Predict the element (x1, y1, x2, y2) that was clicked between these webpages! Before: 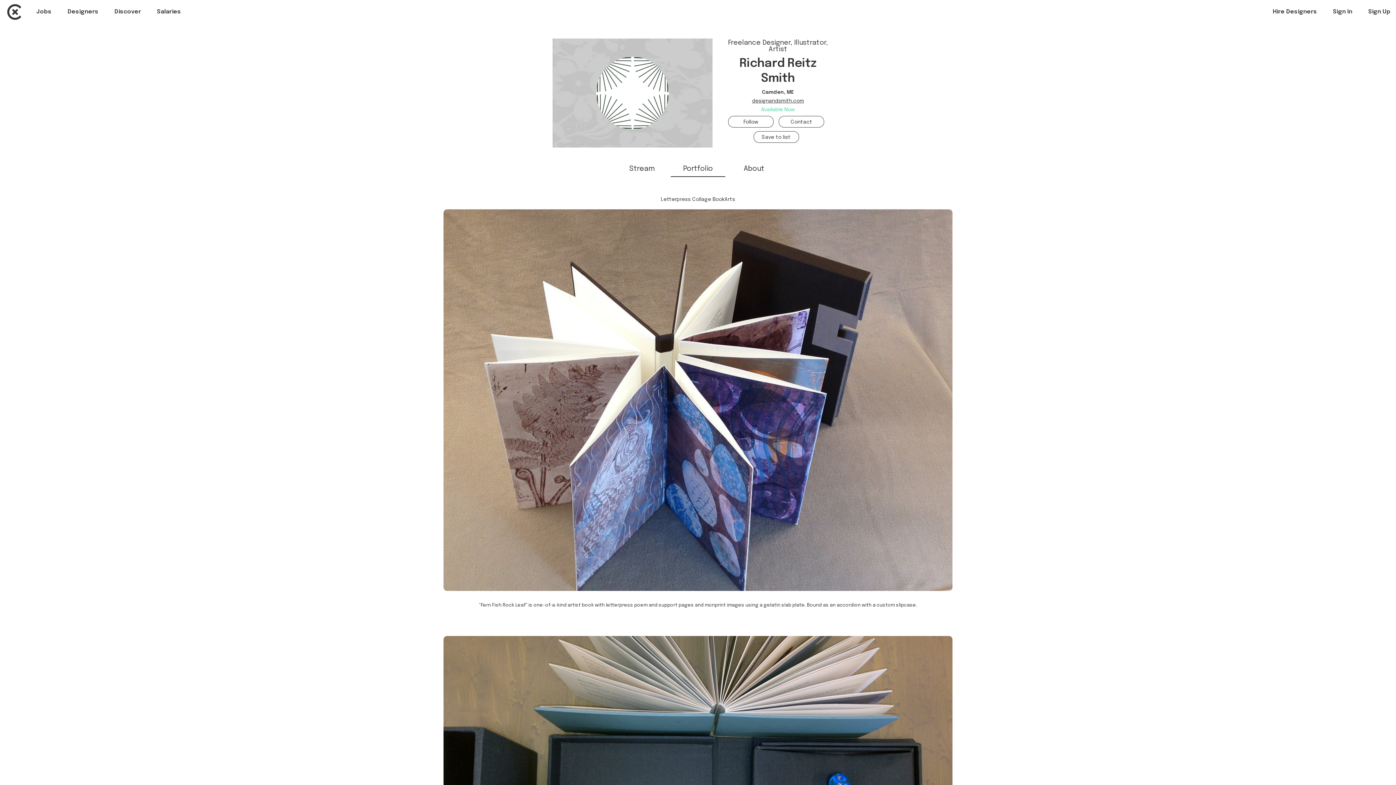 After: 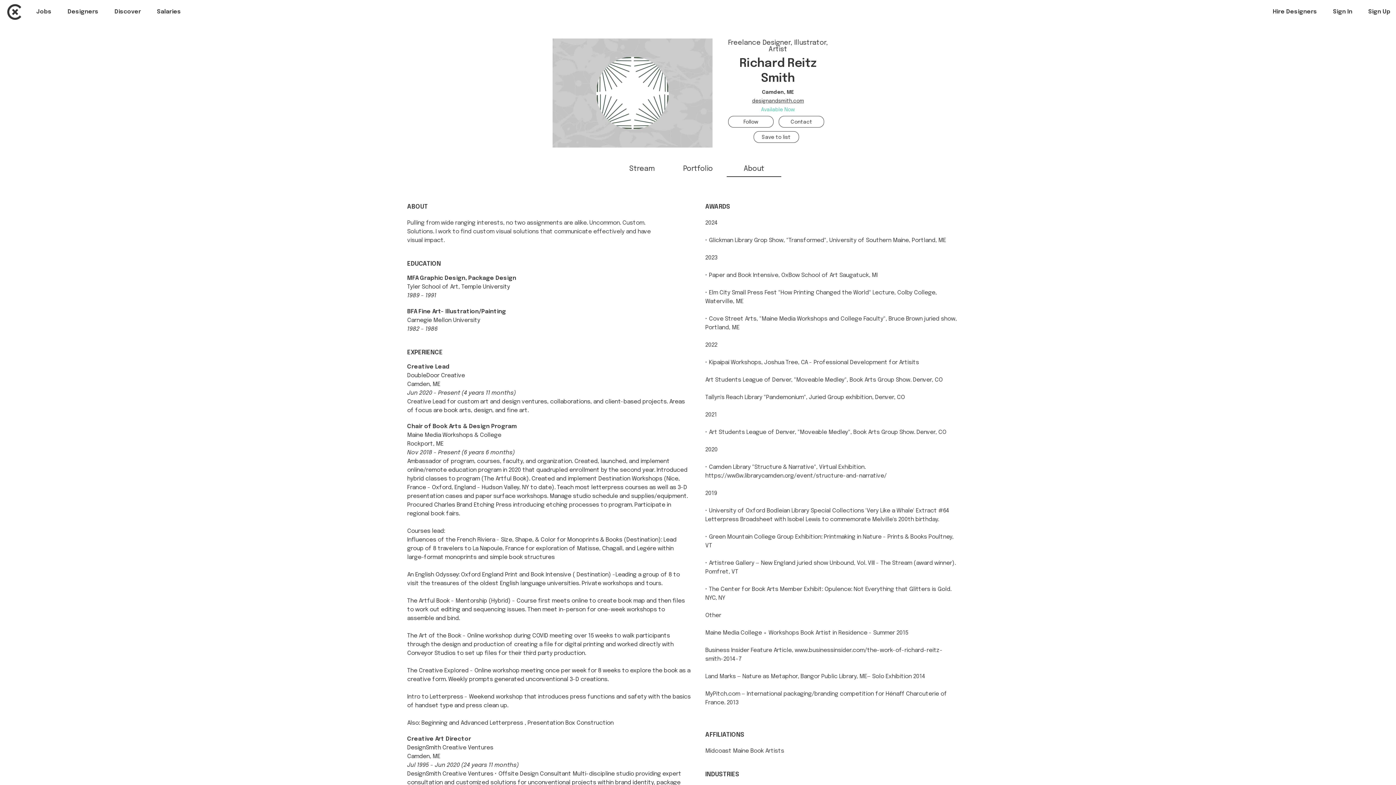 Action: label: About bbox: (743, 165, 764, 172)